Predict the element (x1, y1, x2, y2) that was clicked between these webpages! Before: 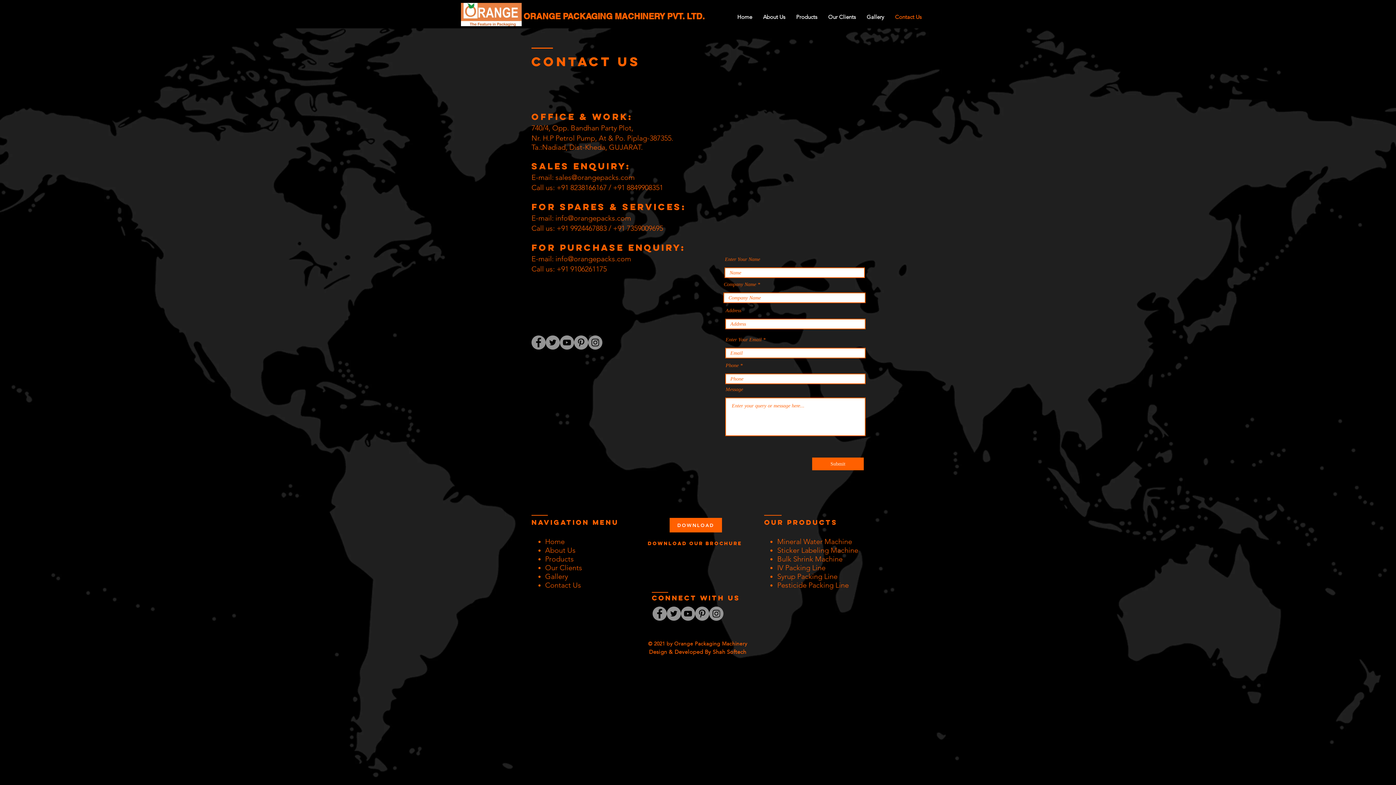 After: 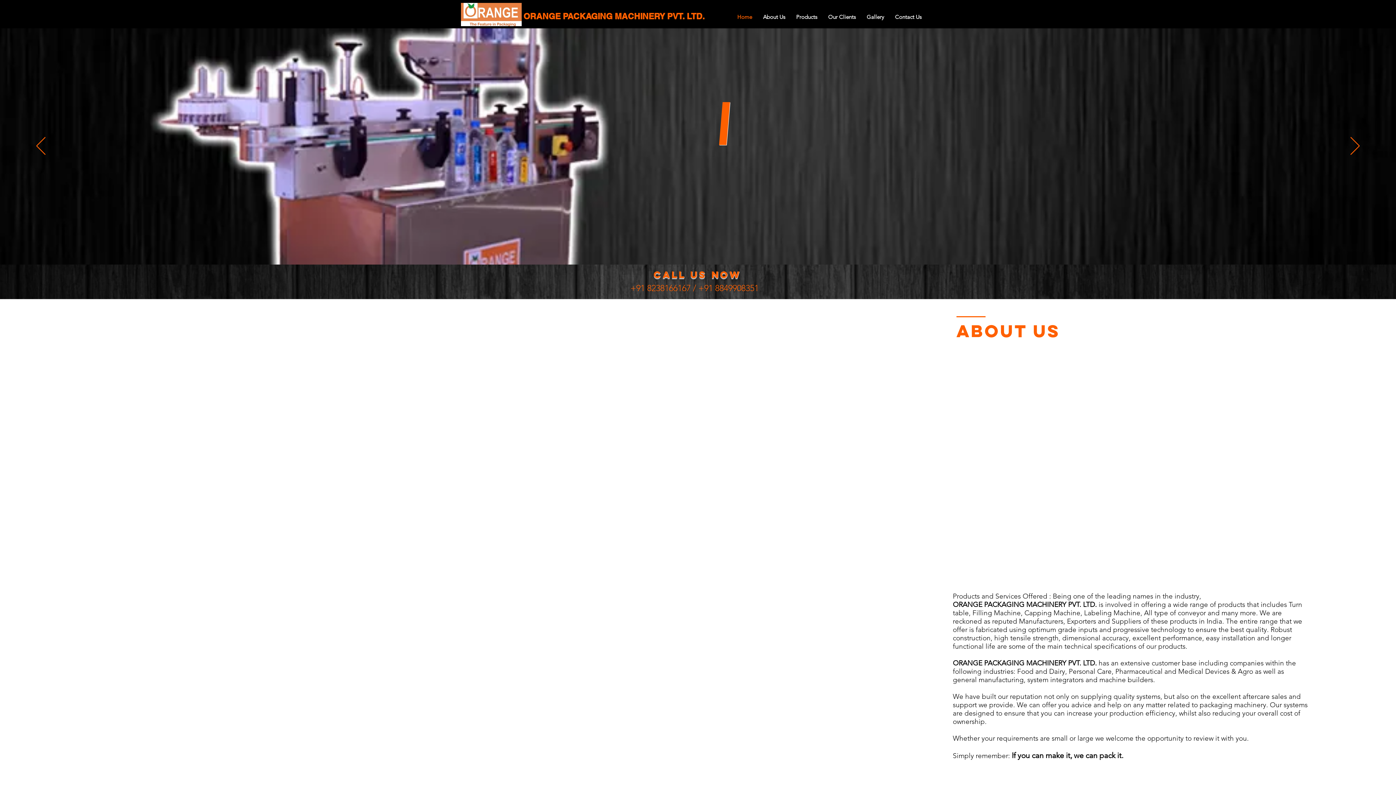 Action: label: ORANGE PACKAGING MACHINERY PVT. LTD. bbox: (523, 11, 704, 21)